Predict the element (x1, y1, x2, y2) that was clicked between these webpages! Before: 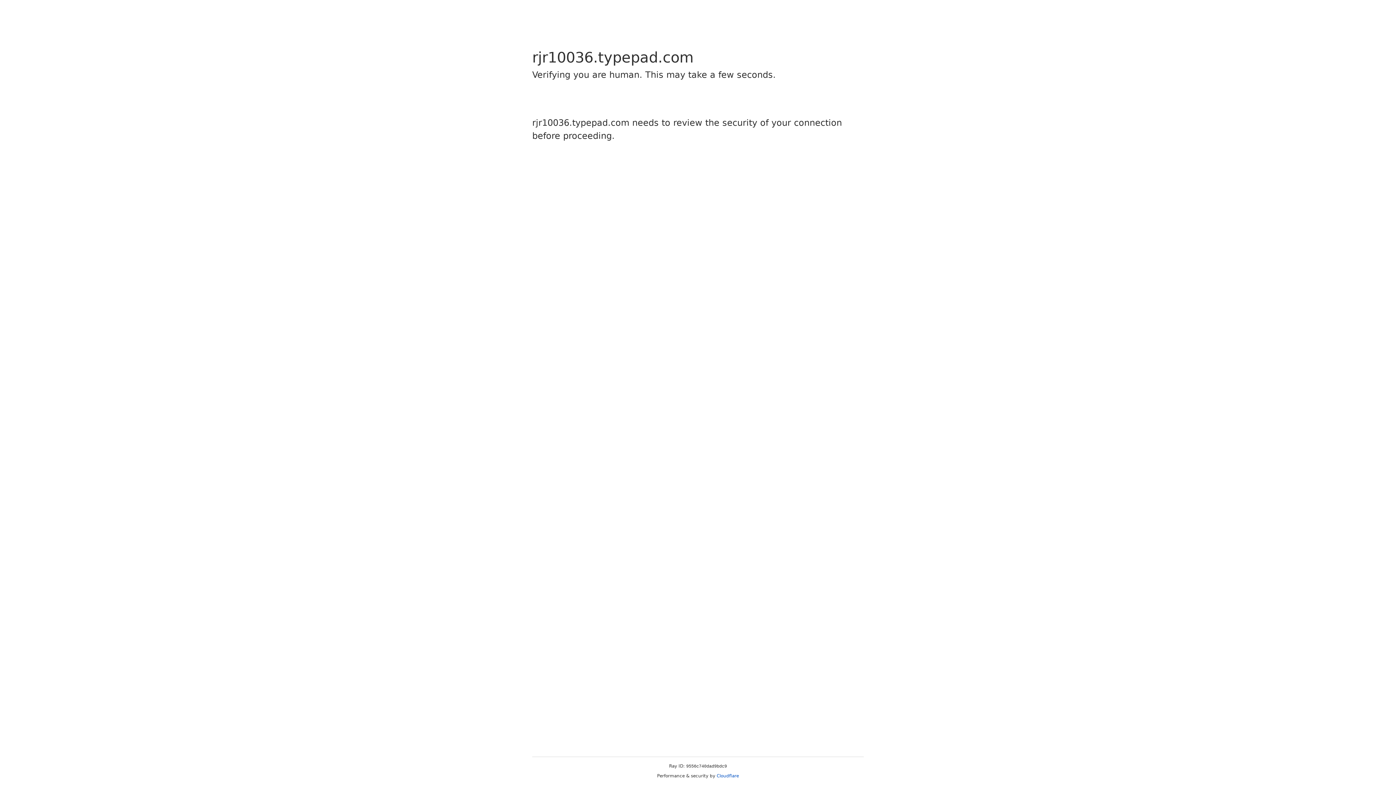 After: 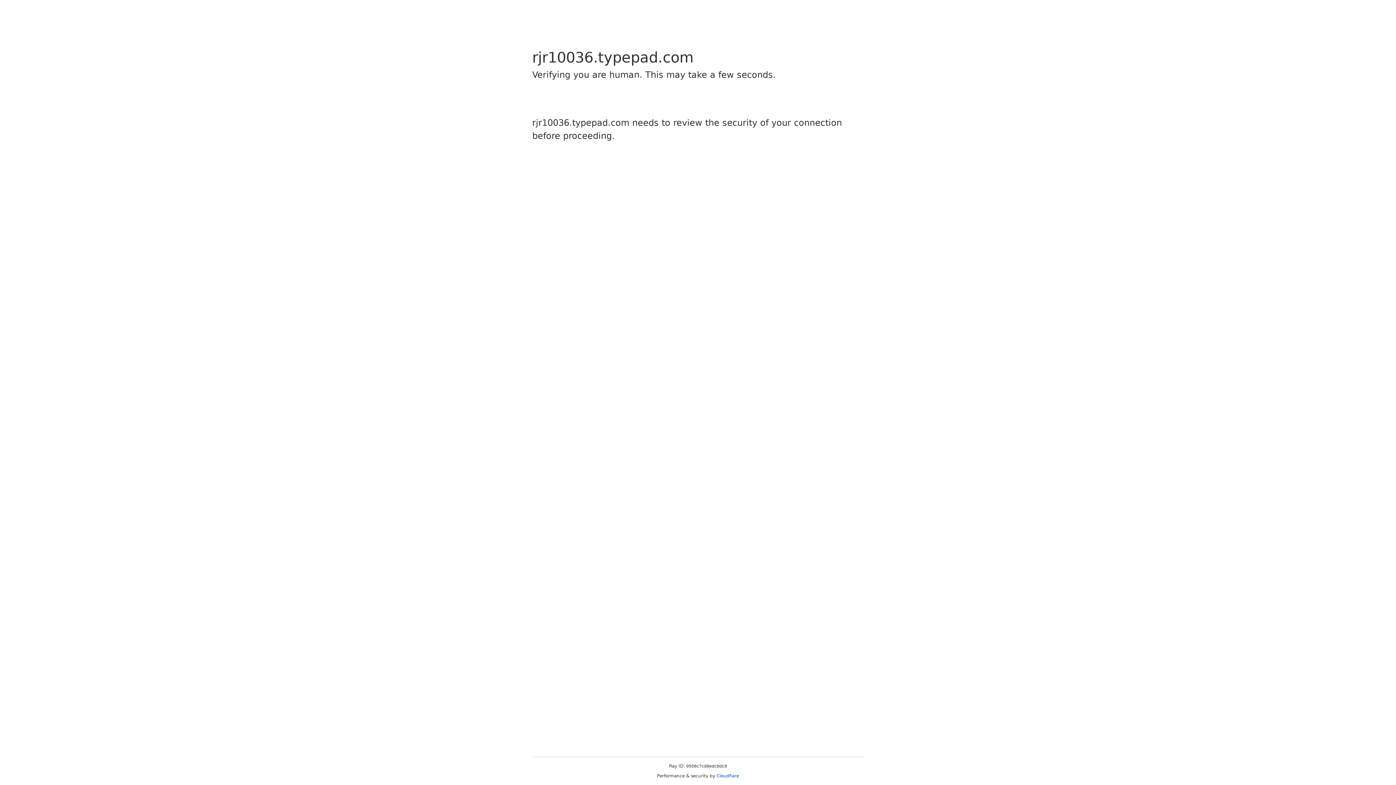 Action: label: Cloudflare bbox: (716, 773, 739, 778)